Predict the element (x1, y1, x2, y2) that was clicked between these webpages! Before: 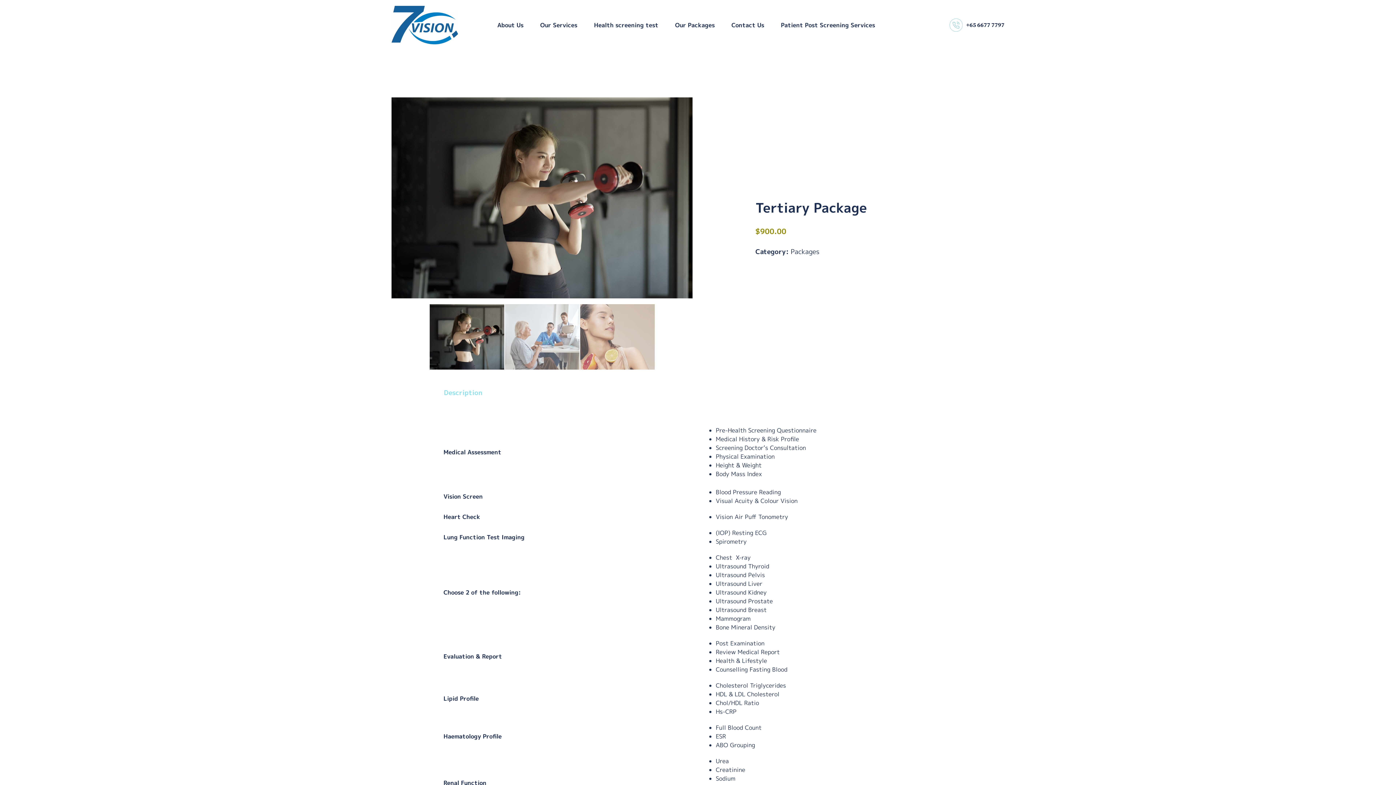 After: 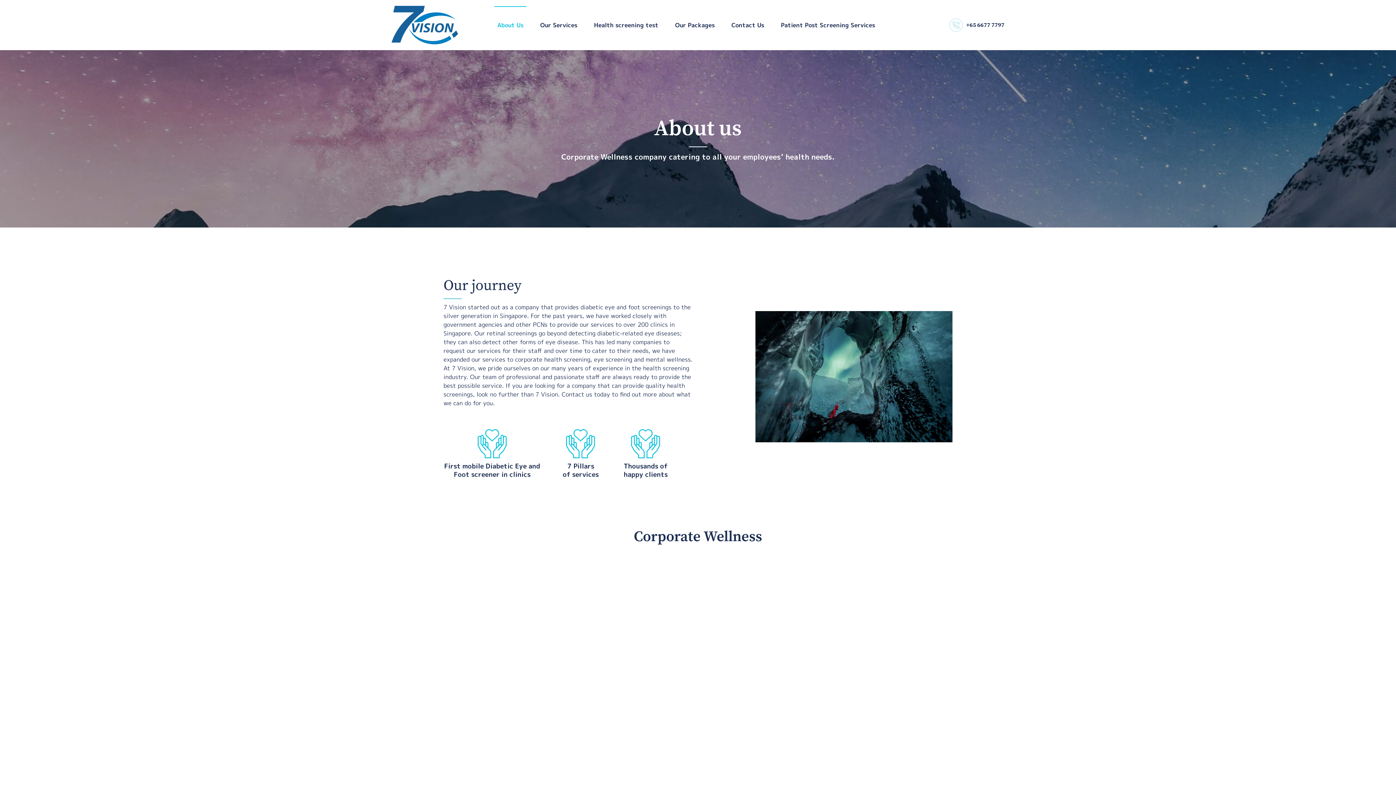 Action: bbox: (494, 6, 526, 44) label: About Us